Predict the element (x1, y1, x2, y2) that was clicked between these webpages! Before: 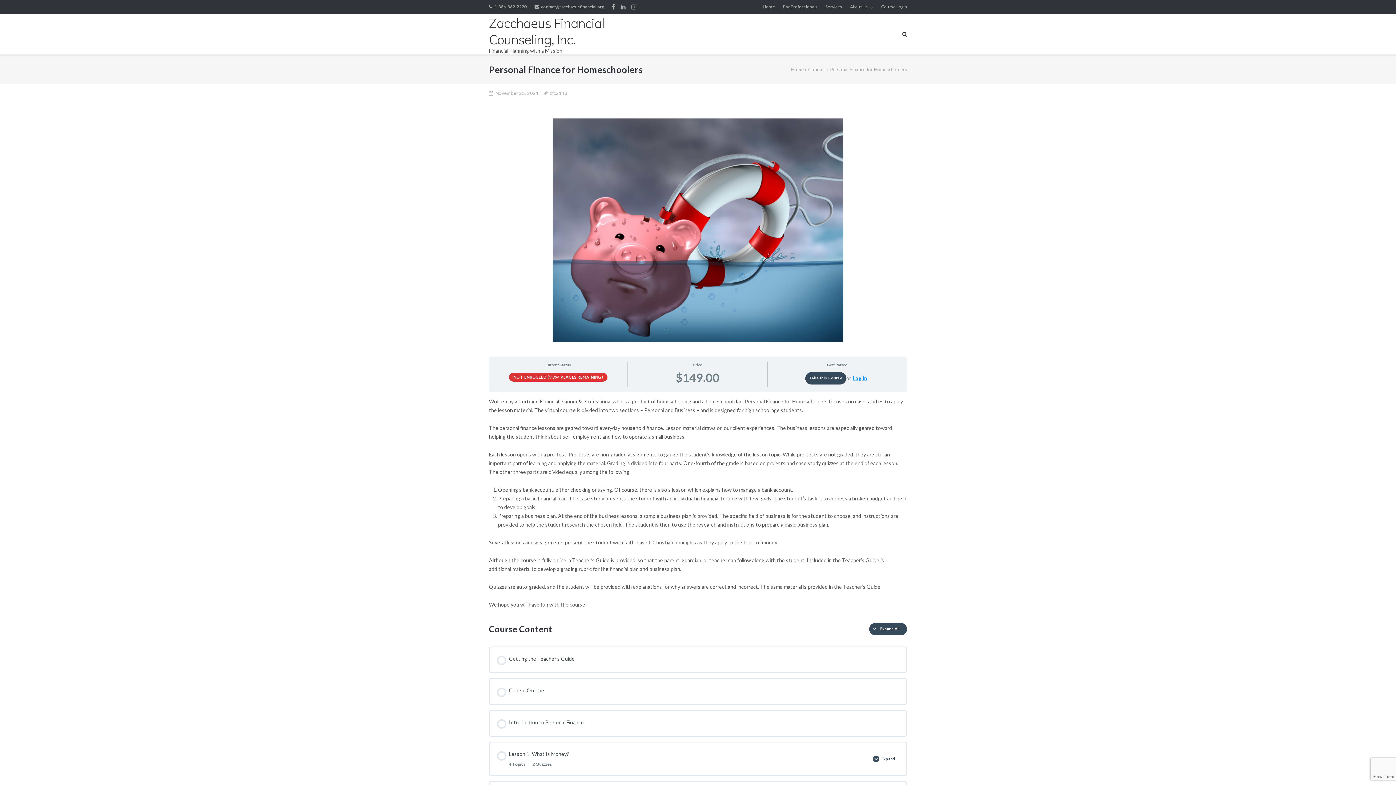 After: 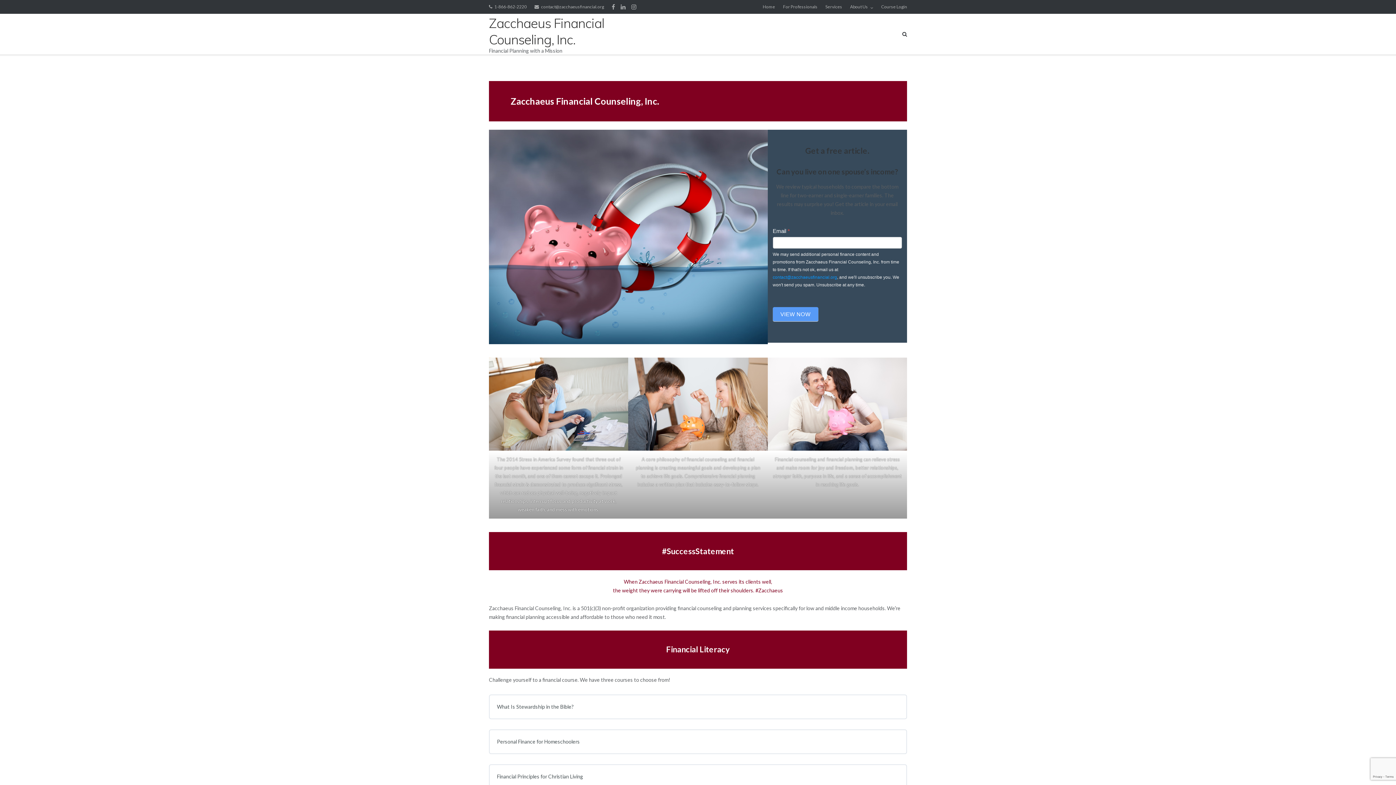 Action: label: Home bbox: (791, 66, 804, 72)